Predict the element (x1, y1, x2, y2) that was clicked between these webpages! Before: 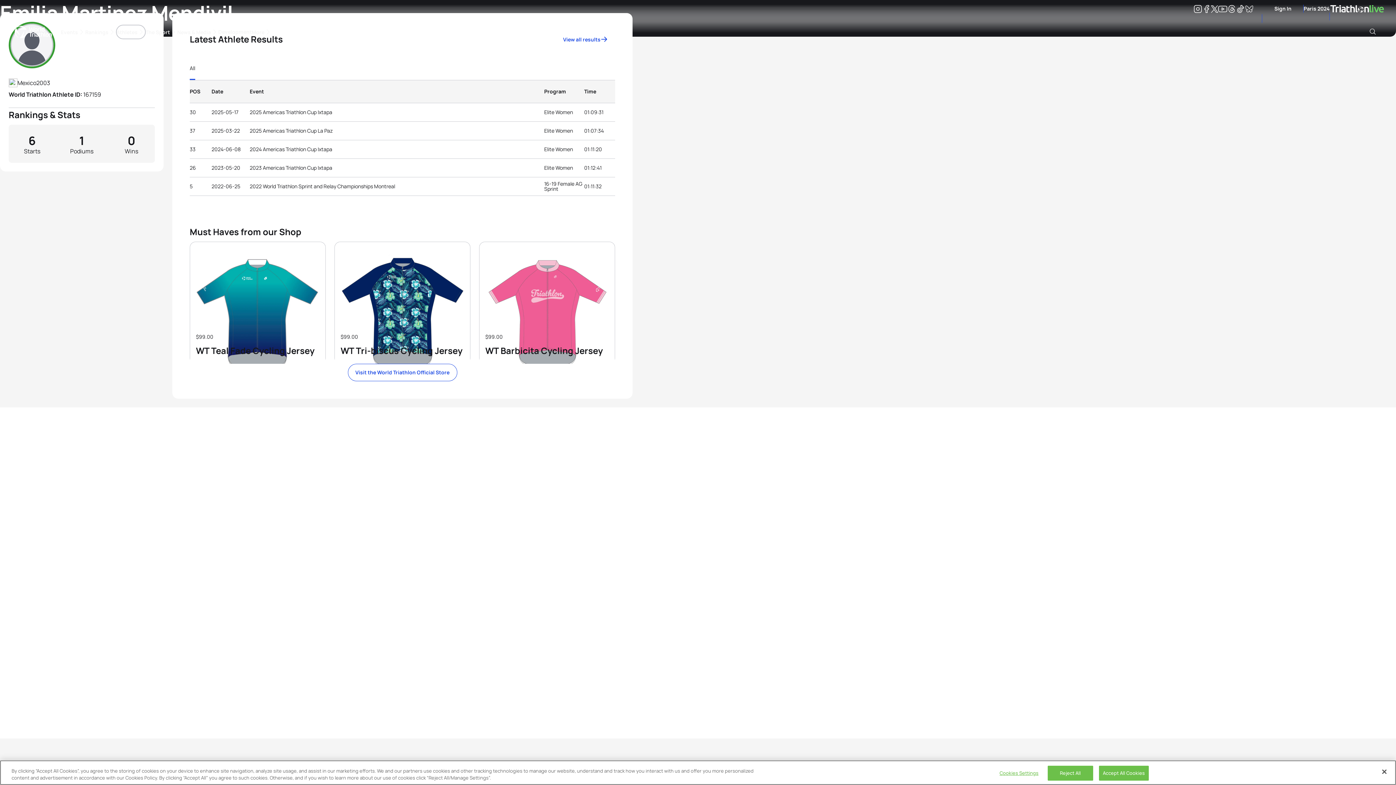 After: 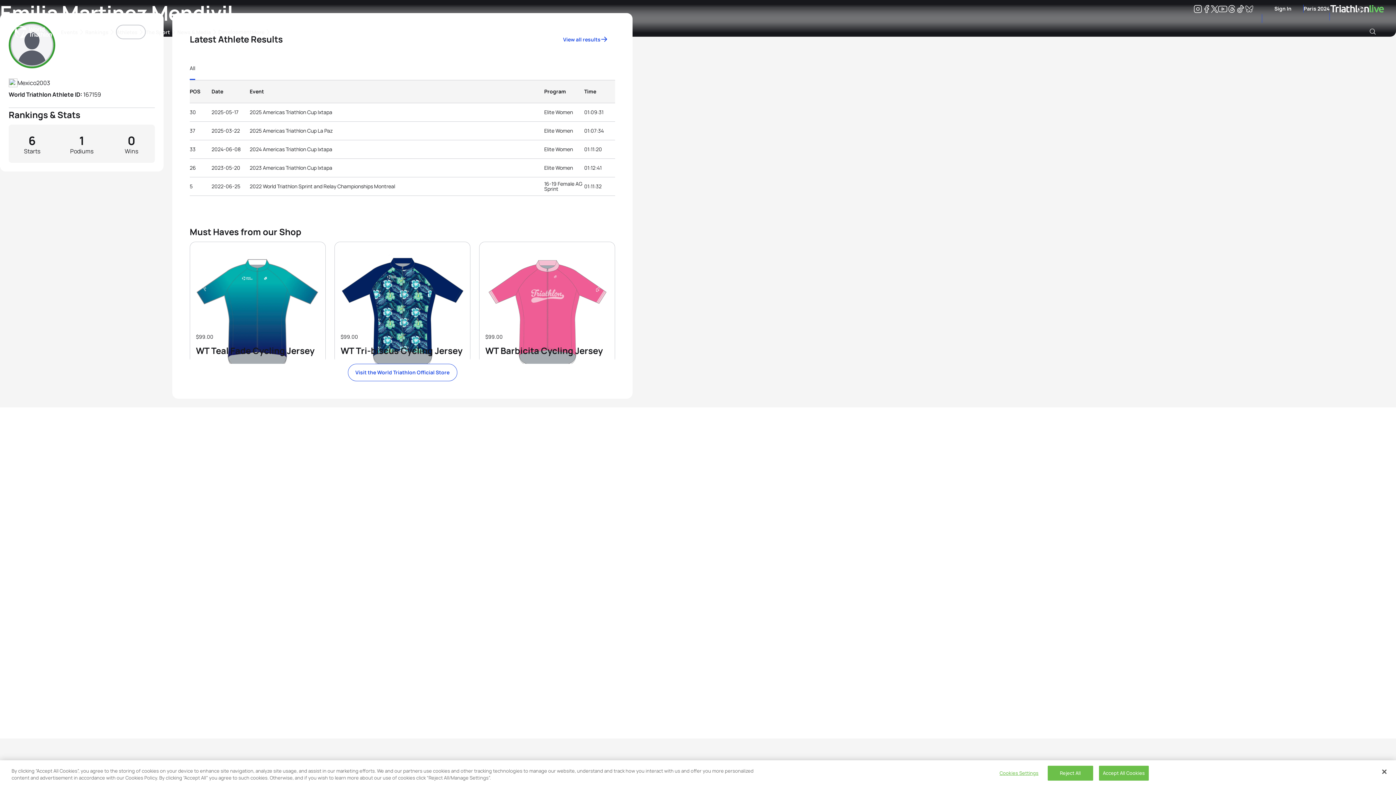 Action: bbox: (1211, 6, 1218, 12) label: Twitter